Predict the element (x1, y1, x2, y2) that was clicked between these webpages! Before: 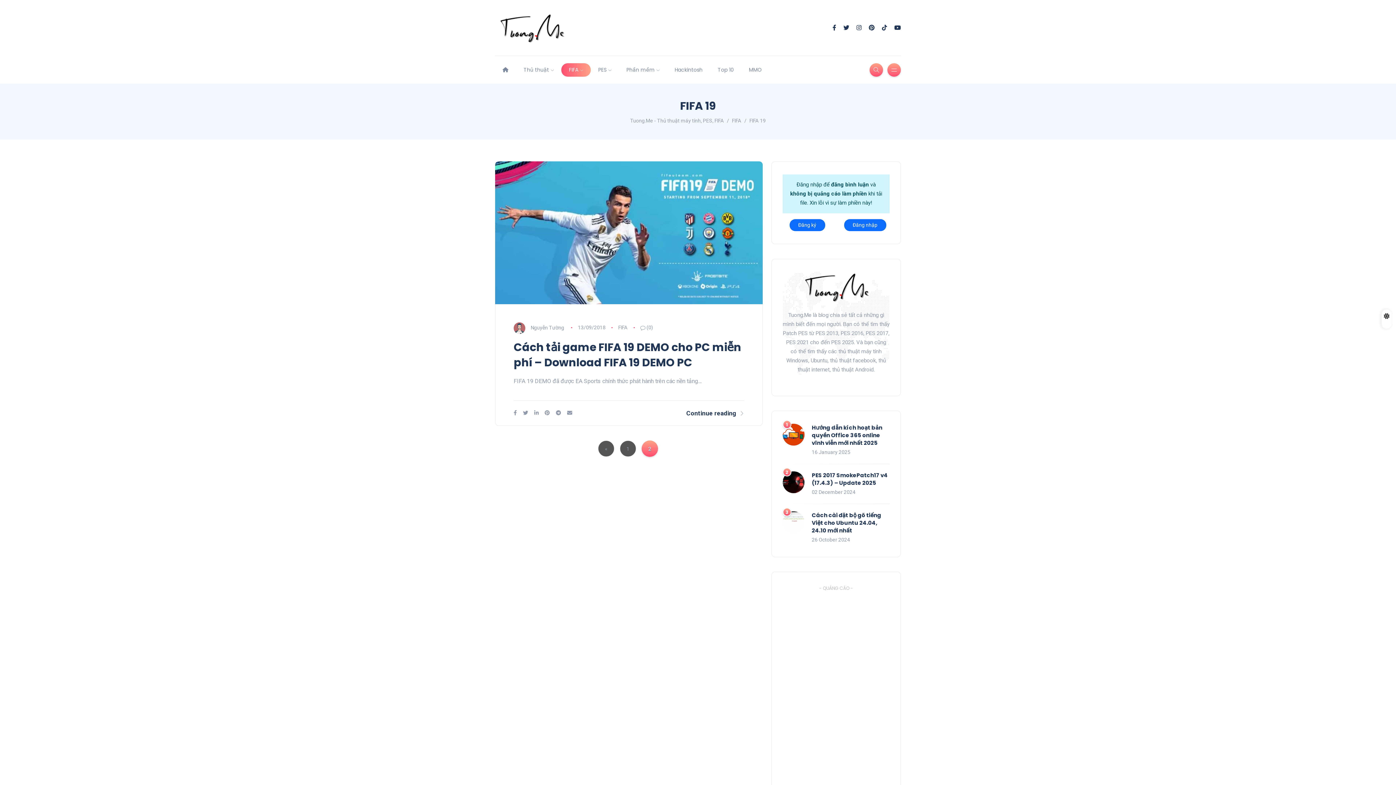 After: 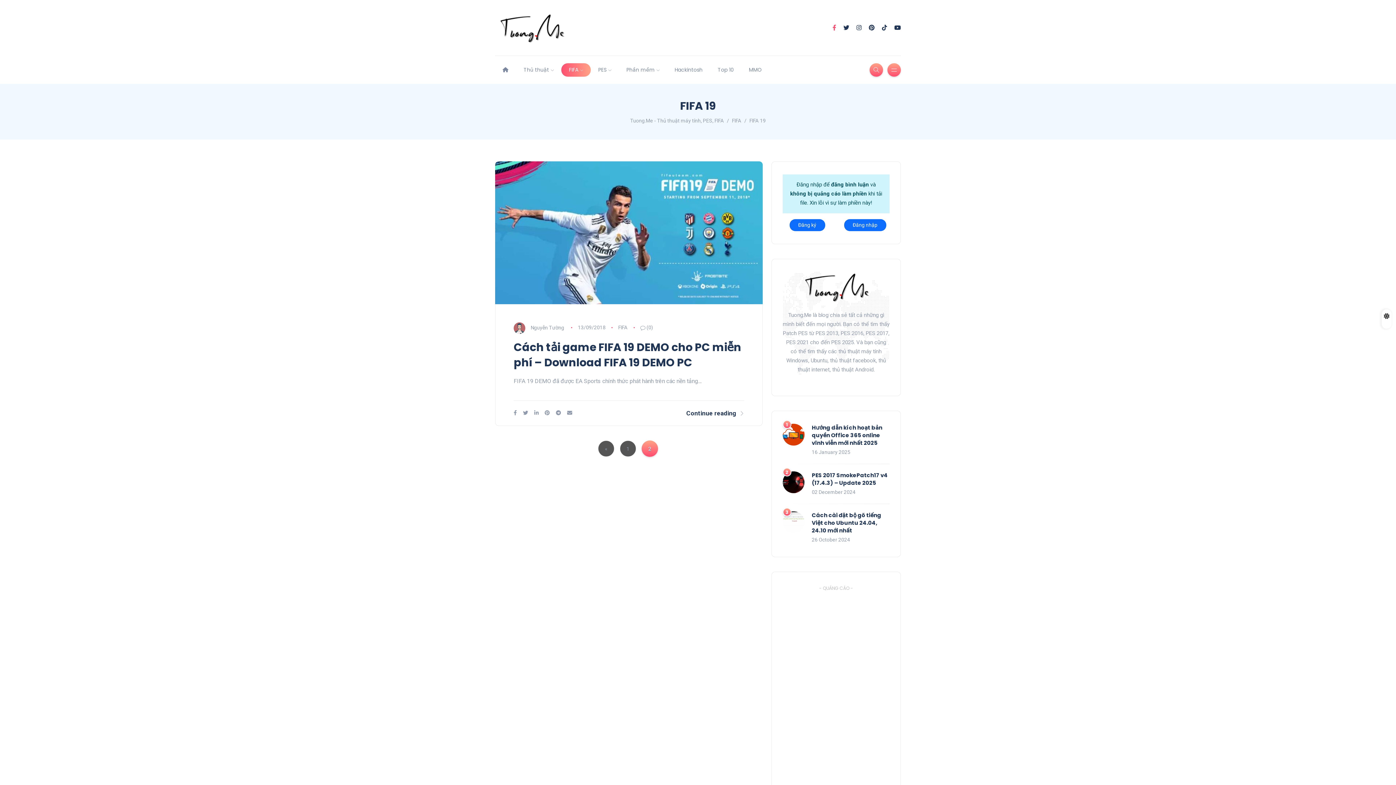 Action: bbox: (832, 24, 836, 31)